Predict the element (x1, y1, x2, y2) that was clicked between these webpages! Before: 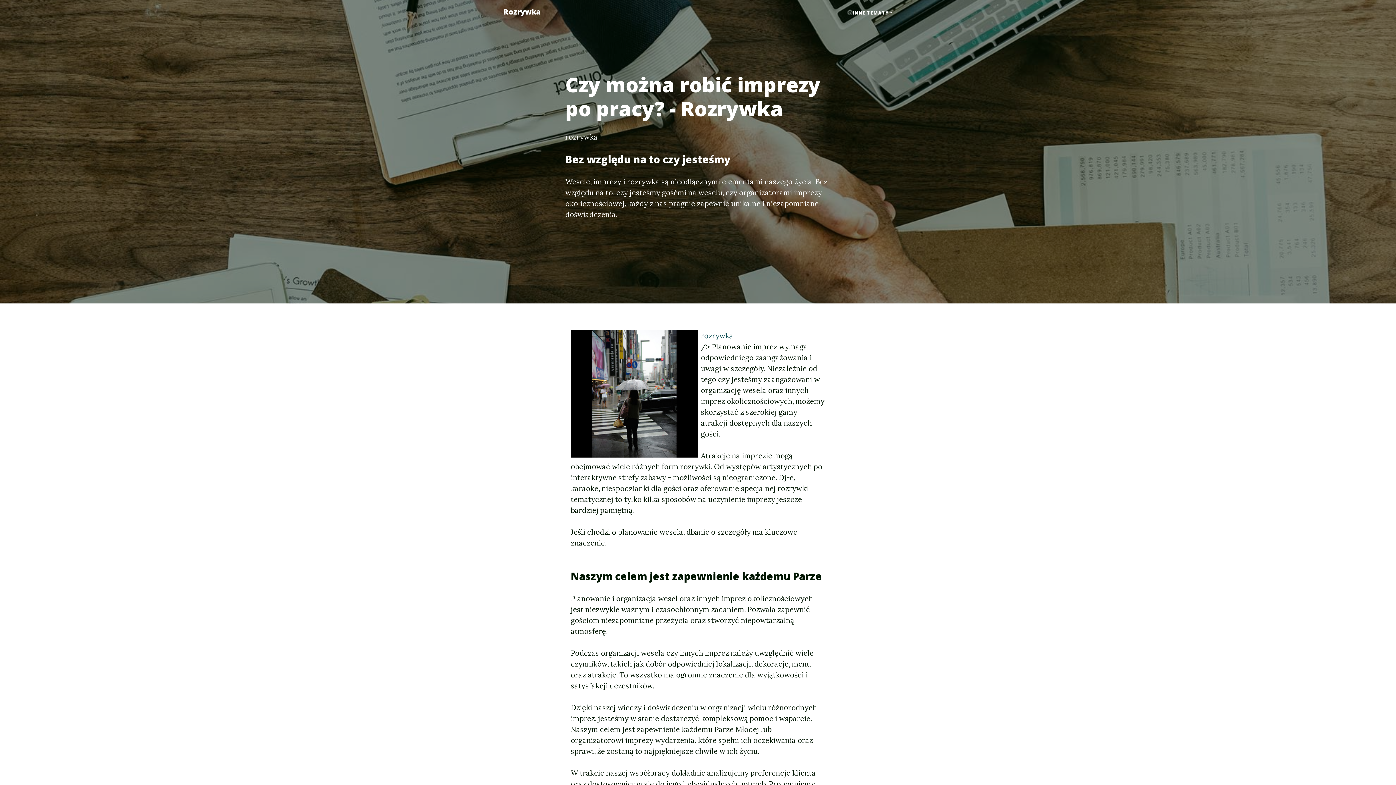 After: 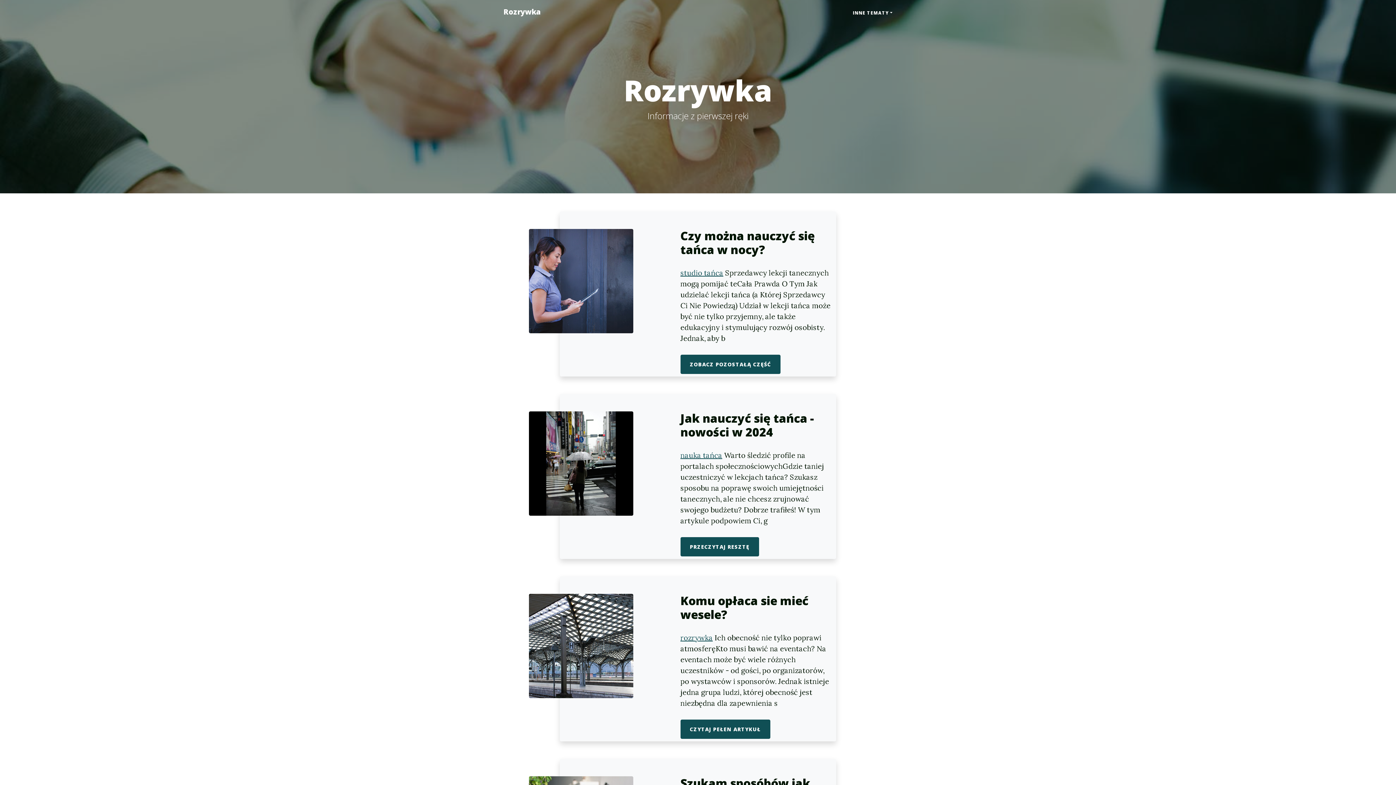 Action: label: Rozrywka bbox: (496, 2, 548, 21)